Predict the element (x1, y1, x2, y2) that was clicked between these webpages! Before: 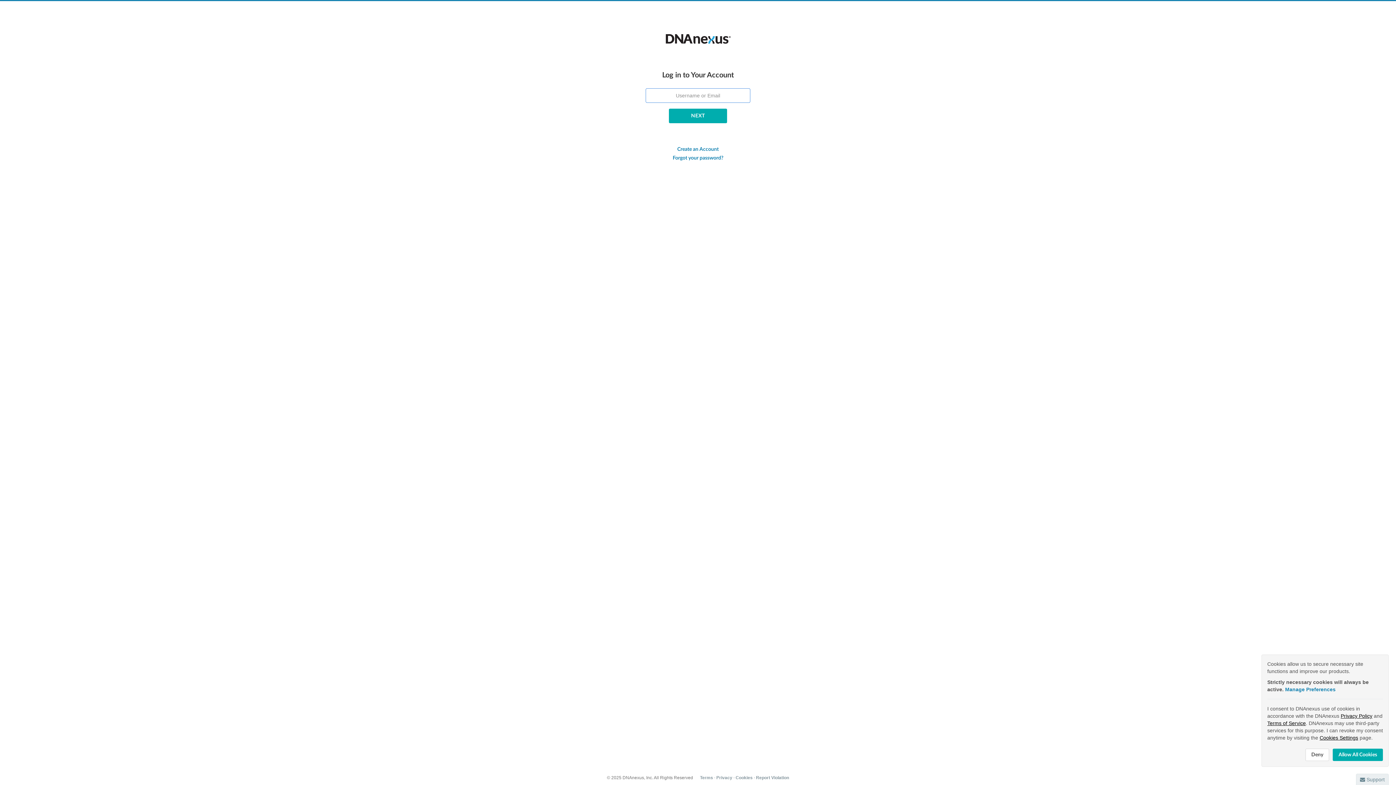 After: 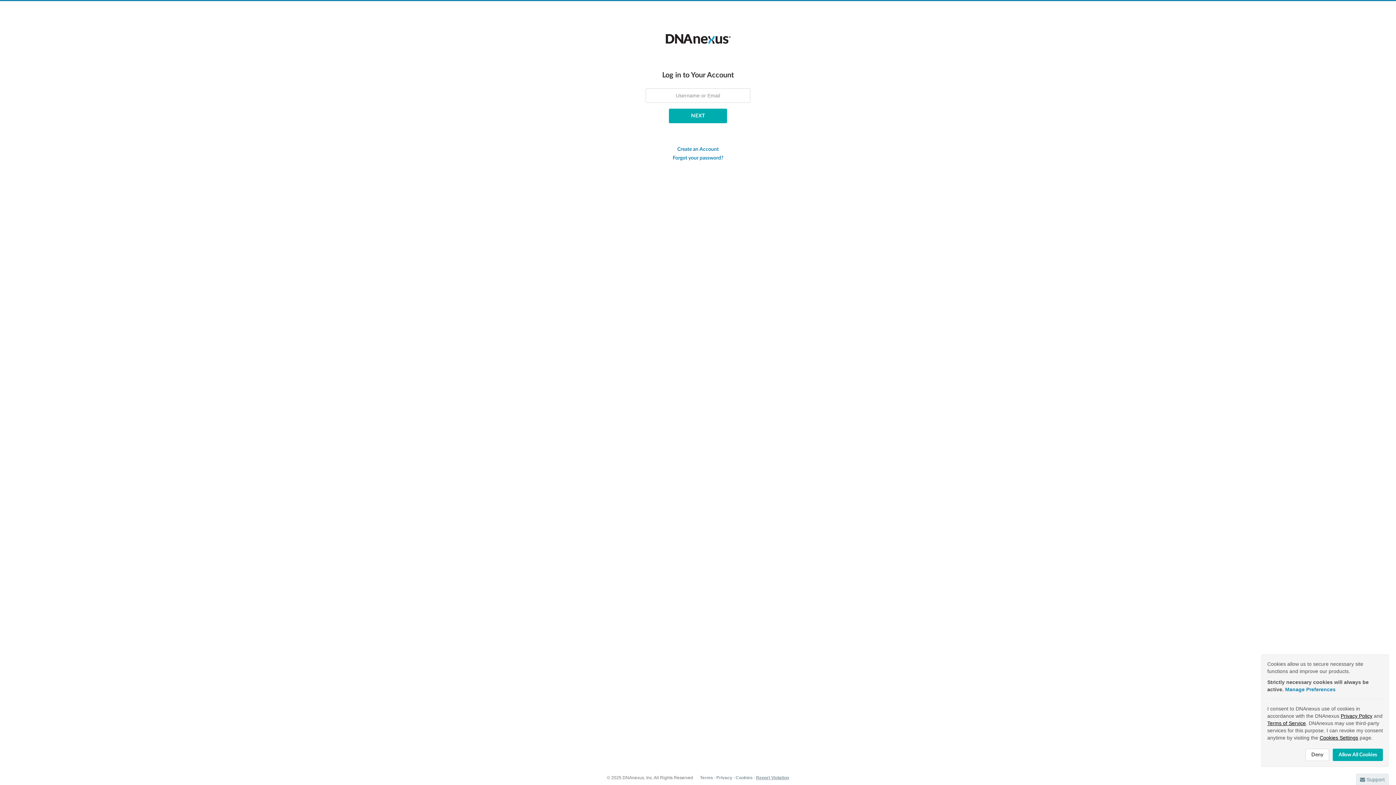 Action: bbox: (756, 775, 789, 780) label: Report Violation